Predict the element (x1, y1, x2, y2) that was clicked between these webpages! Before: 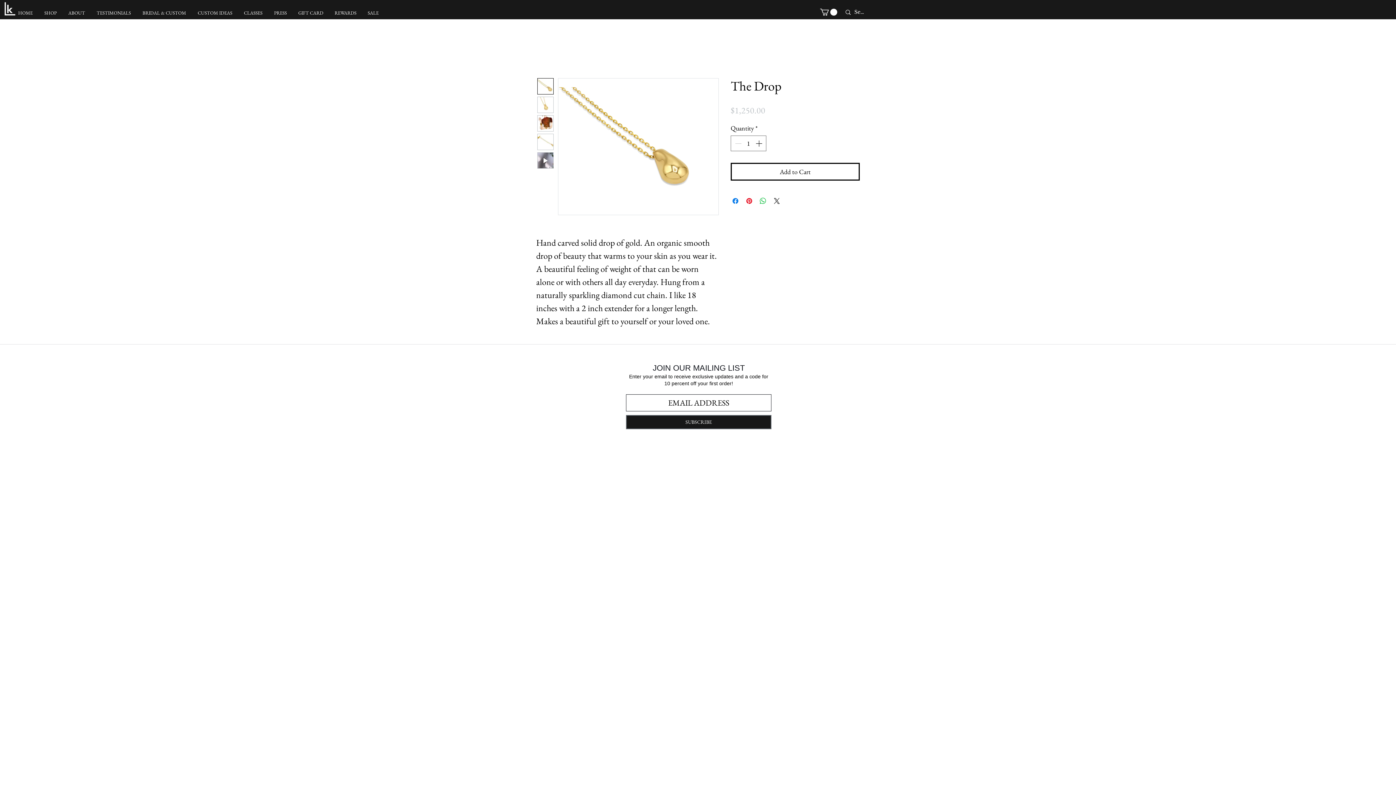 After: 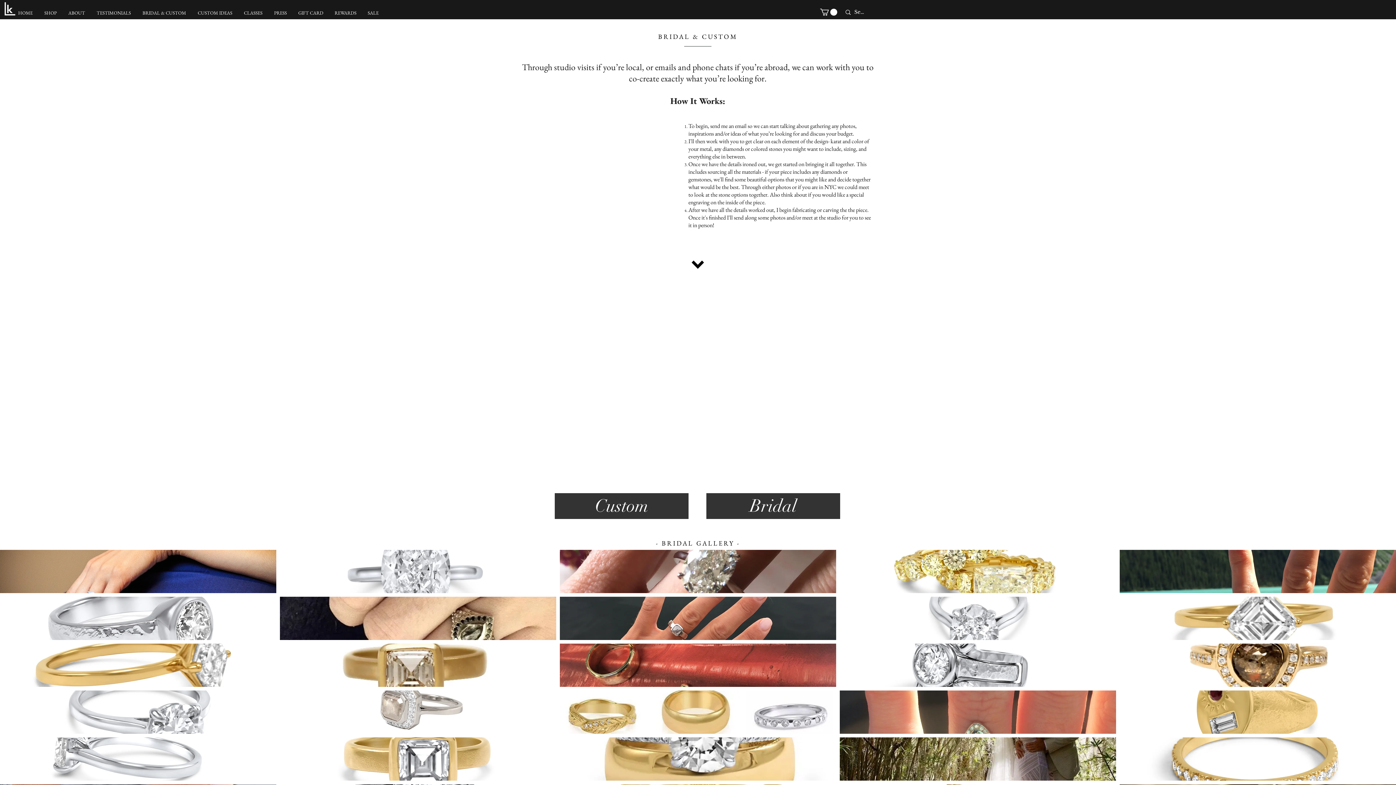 Action: bbox: (136, 7, 192, 18) label: BRIDAL & CUSTOM